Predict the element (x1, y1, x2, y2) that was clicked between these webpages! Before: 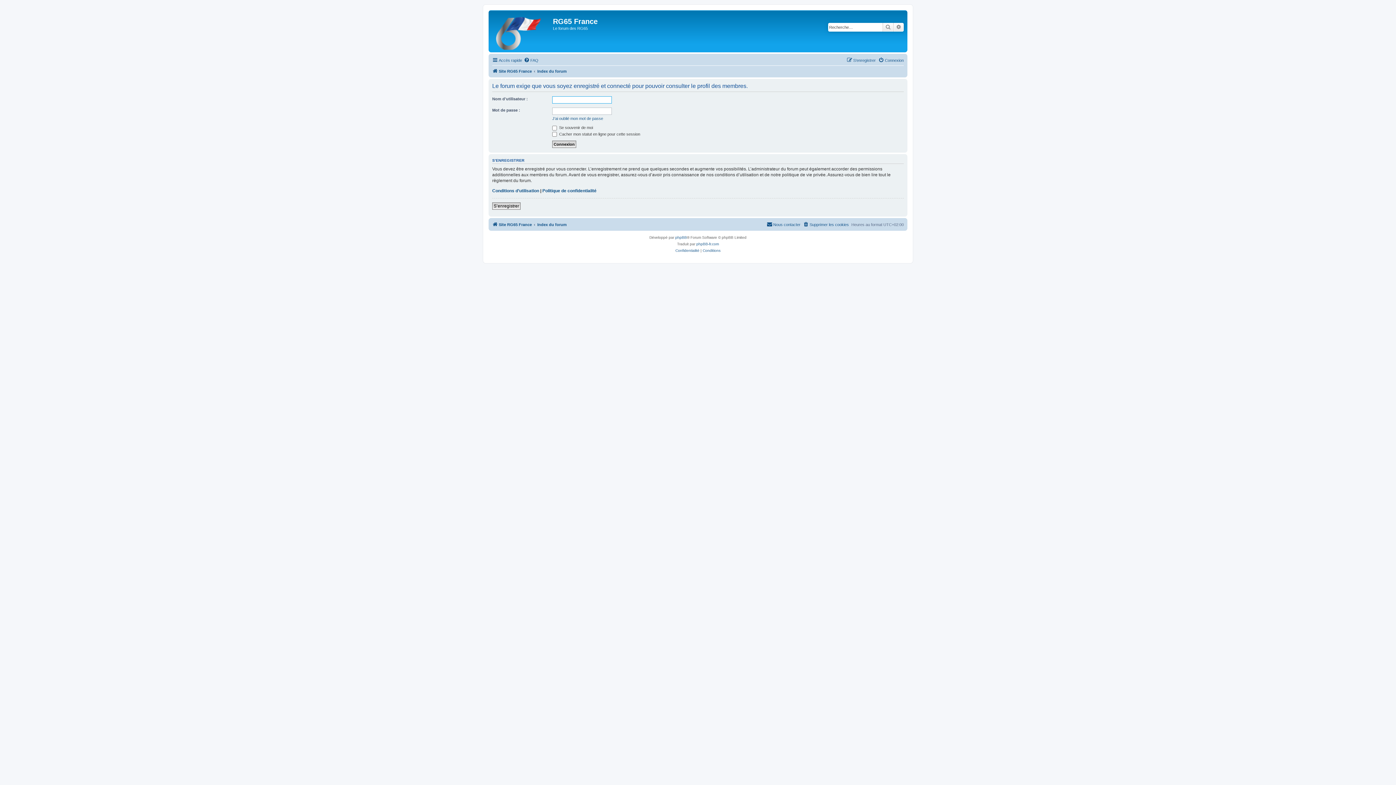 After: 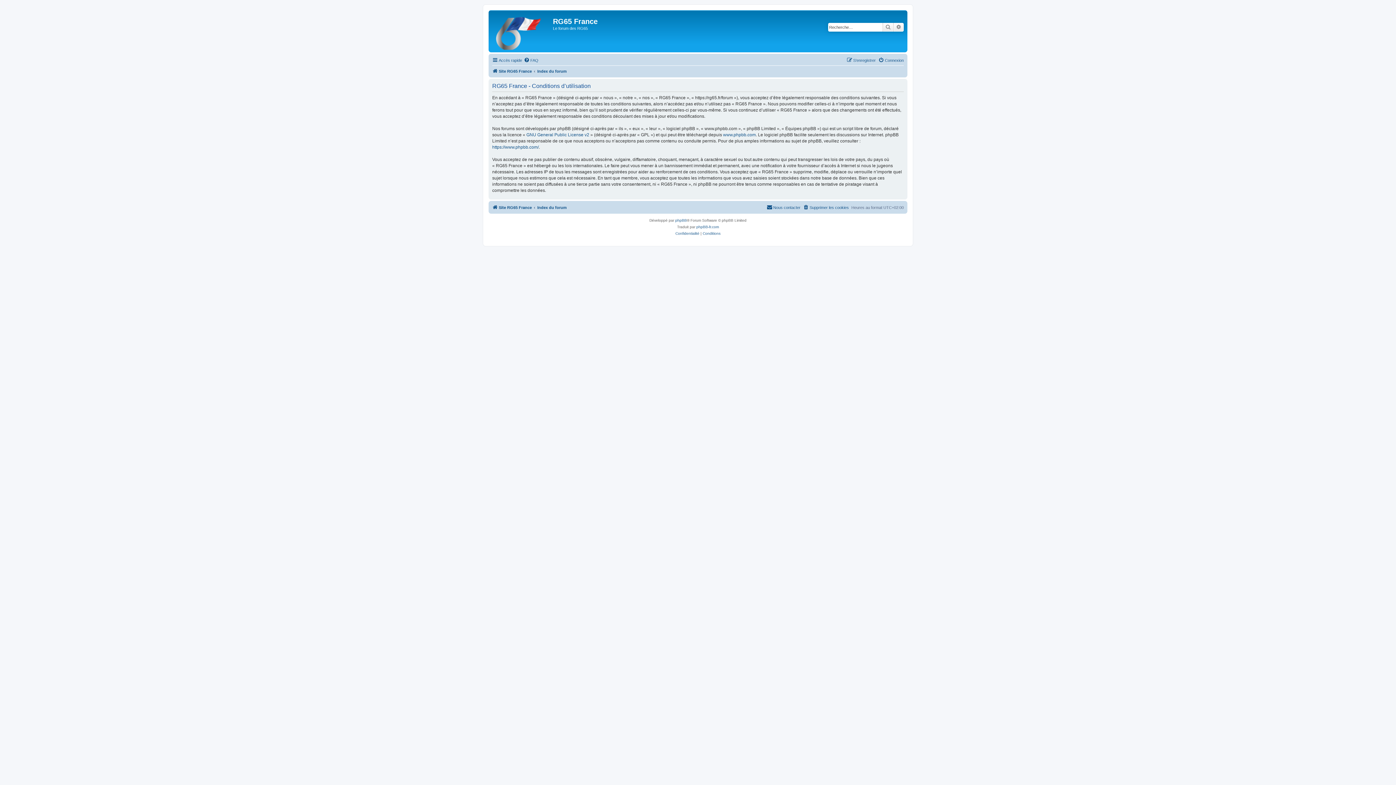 Action: label: Conditions bbox: (702, 247, 720, 254)